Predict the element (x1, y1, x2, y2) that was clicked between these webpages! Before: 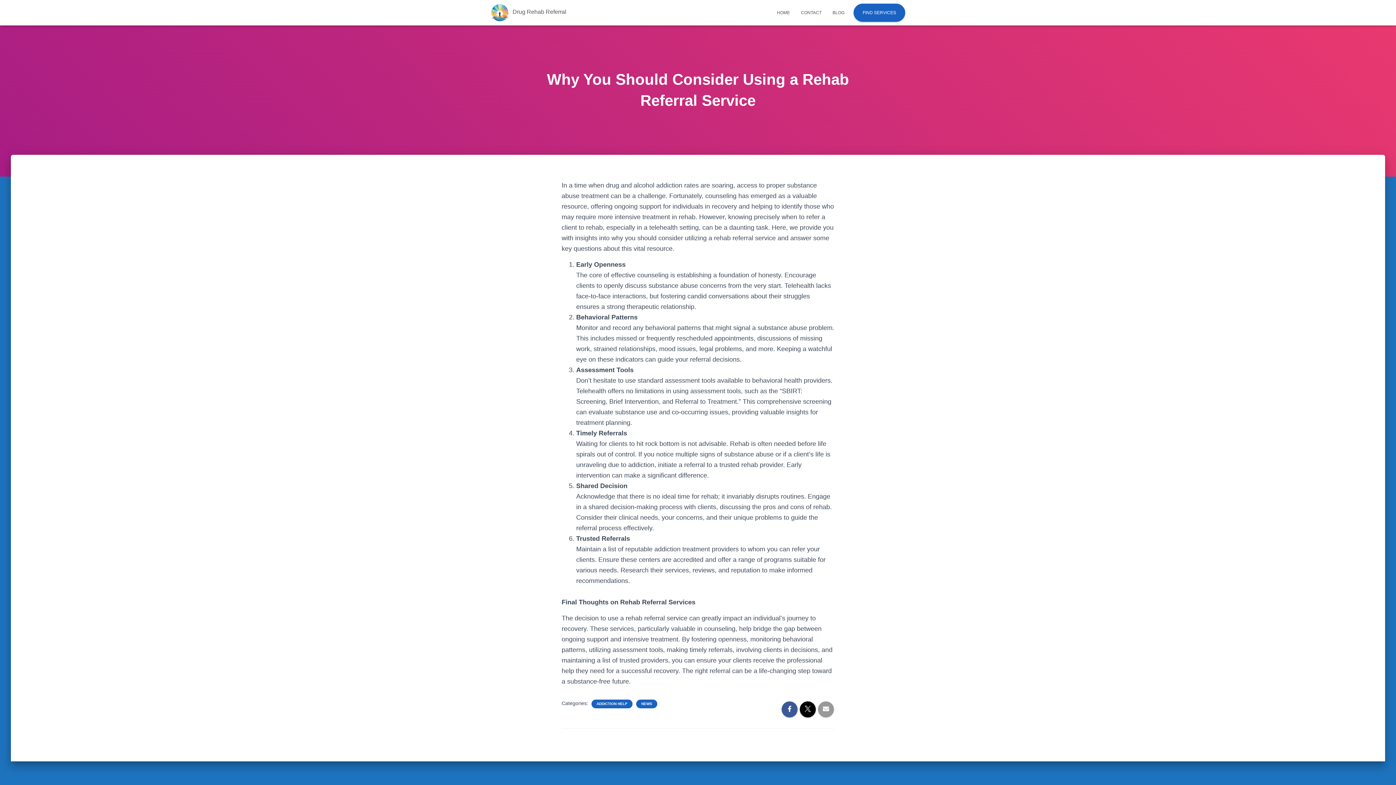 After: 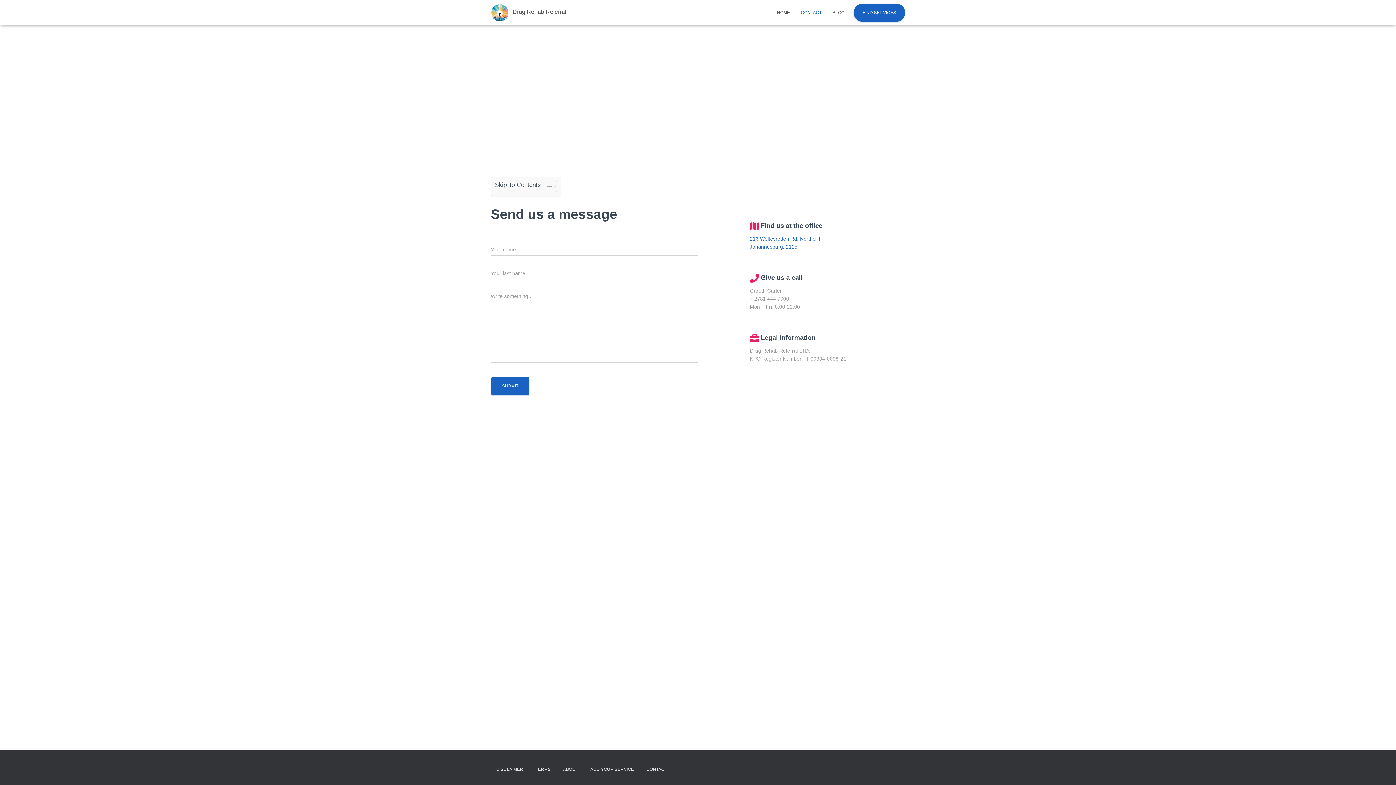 Action: bbox: (795, 3, 827, 21) label: CONTACT